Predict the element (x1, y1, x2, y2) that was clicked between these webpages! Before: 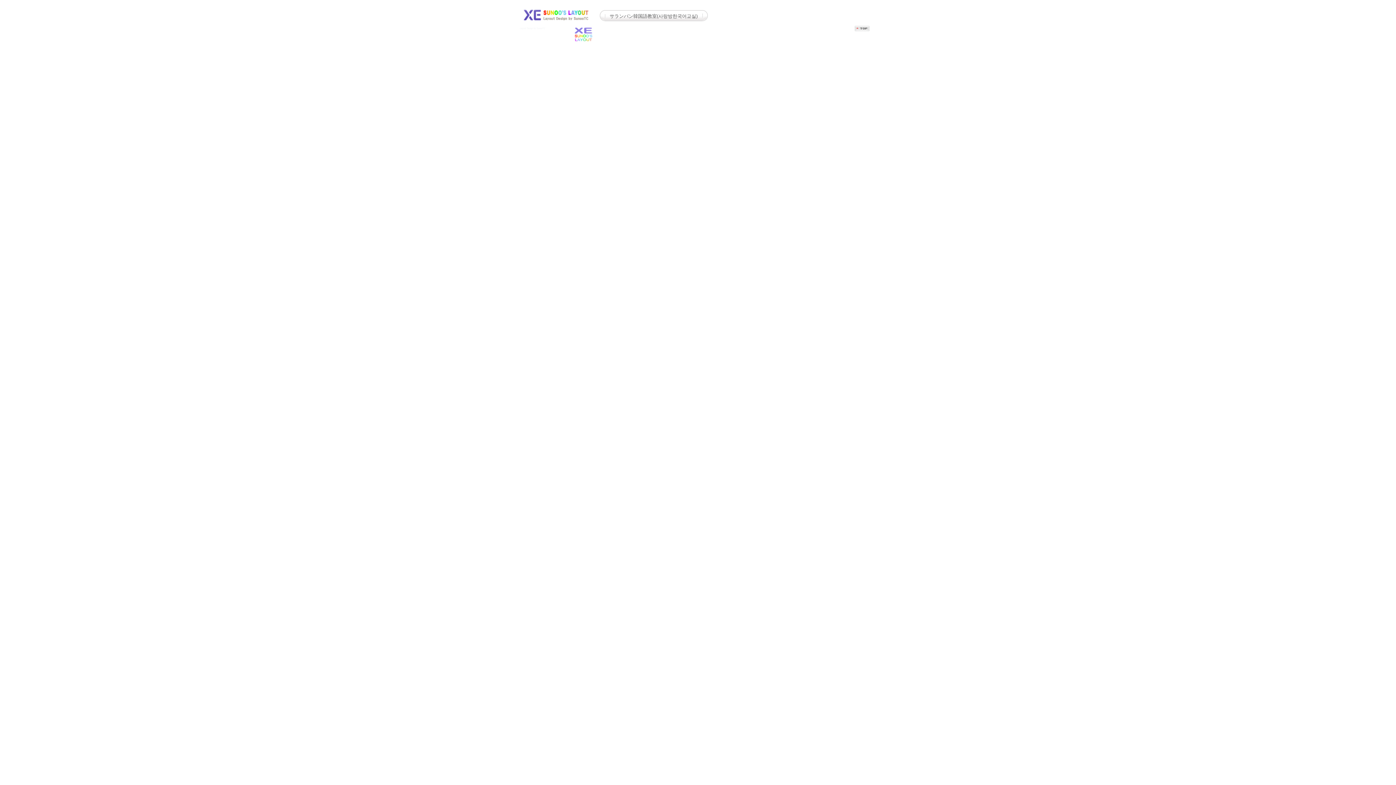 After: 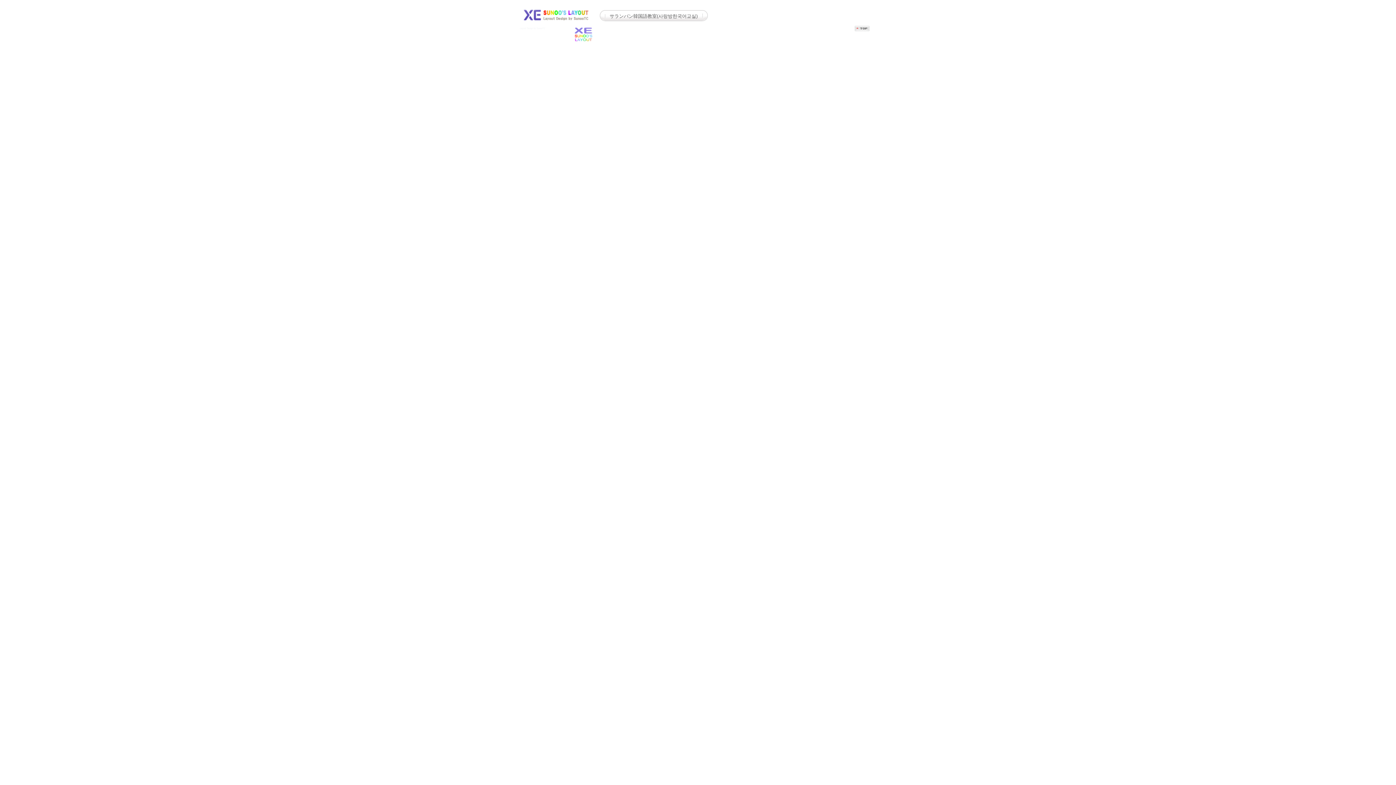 Action: bbox: (574, 37, 592, 42)